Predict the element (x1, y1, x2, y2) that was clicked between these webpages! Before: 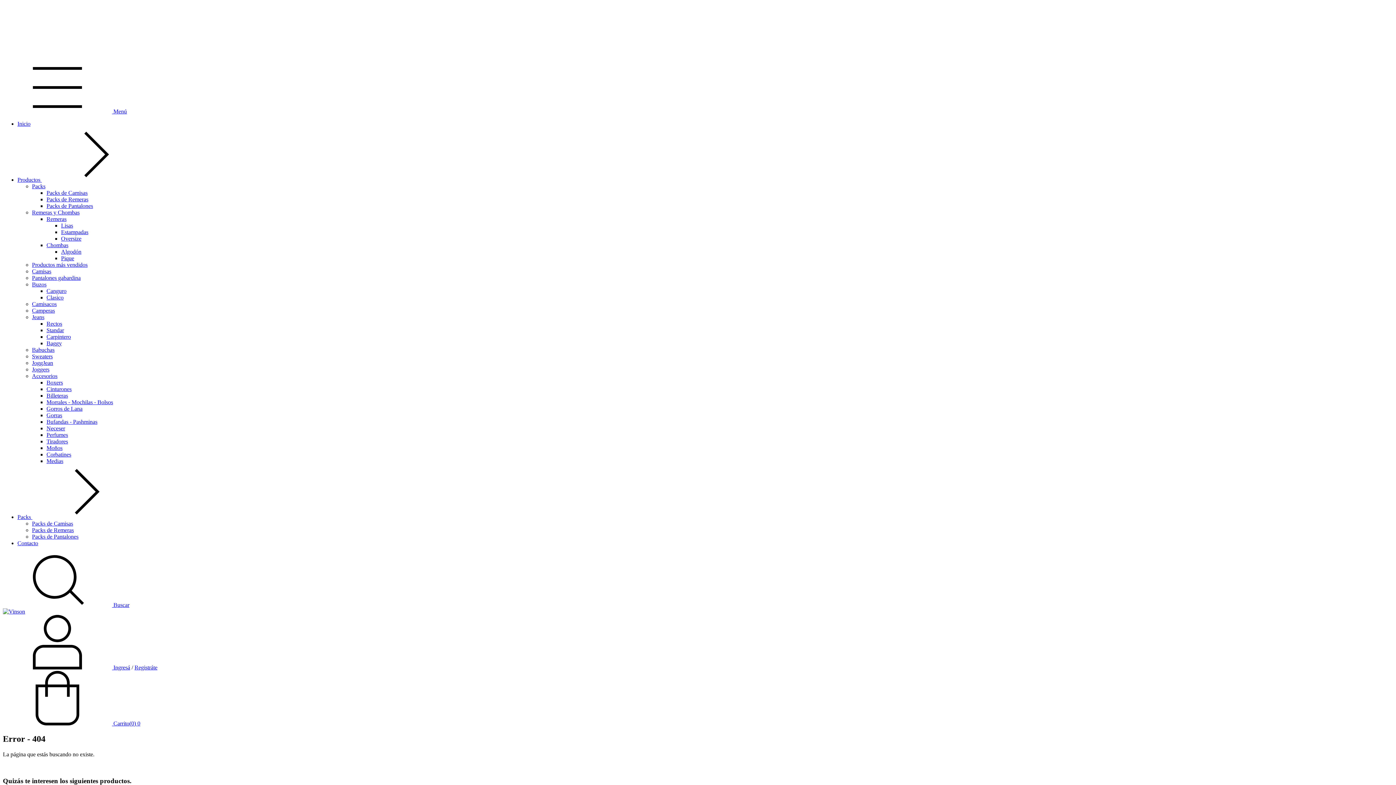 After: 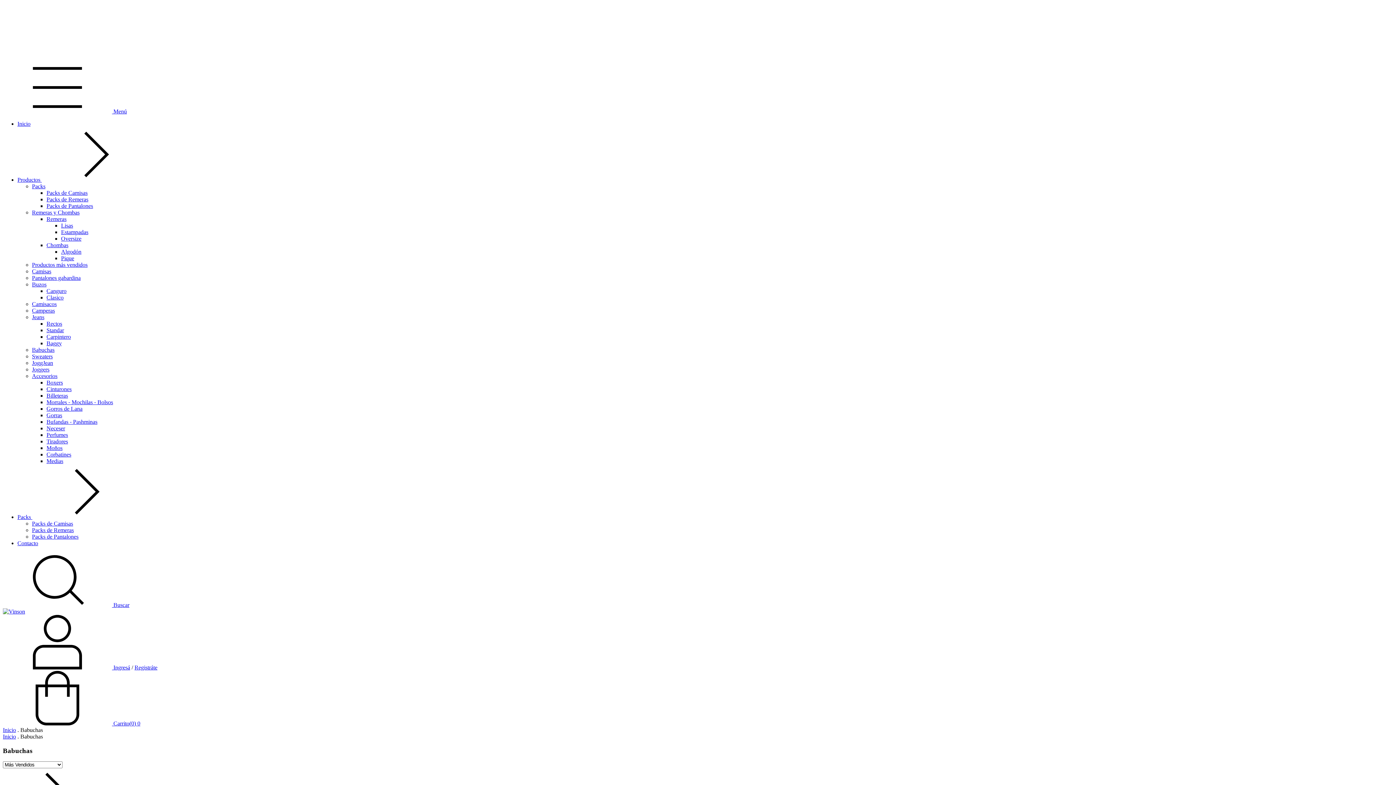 Action: bbox: (32, 346, 54, 353) label: Babuchas